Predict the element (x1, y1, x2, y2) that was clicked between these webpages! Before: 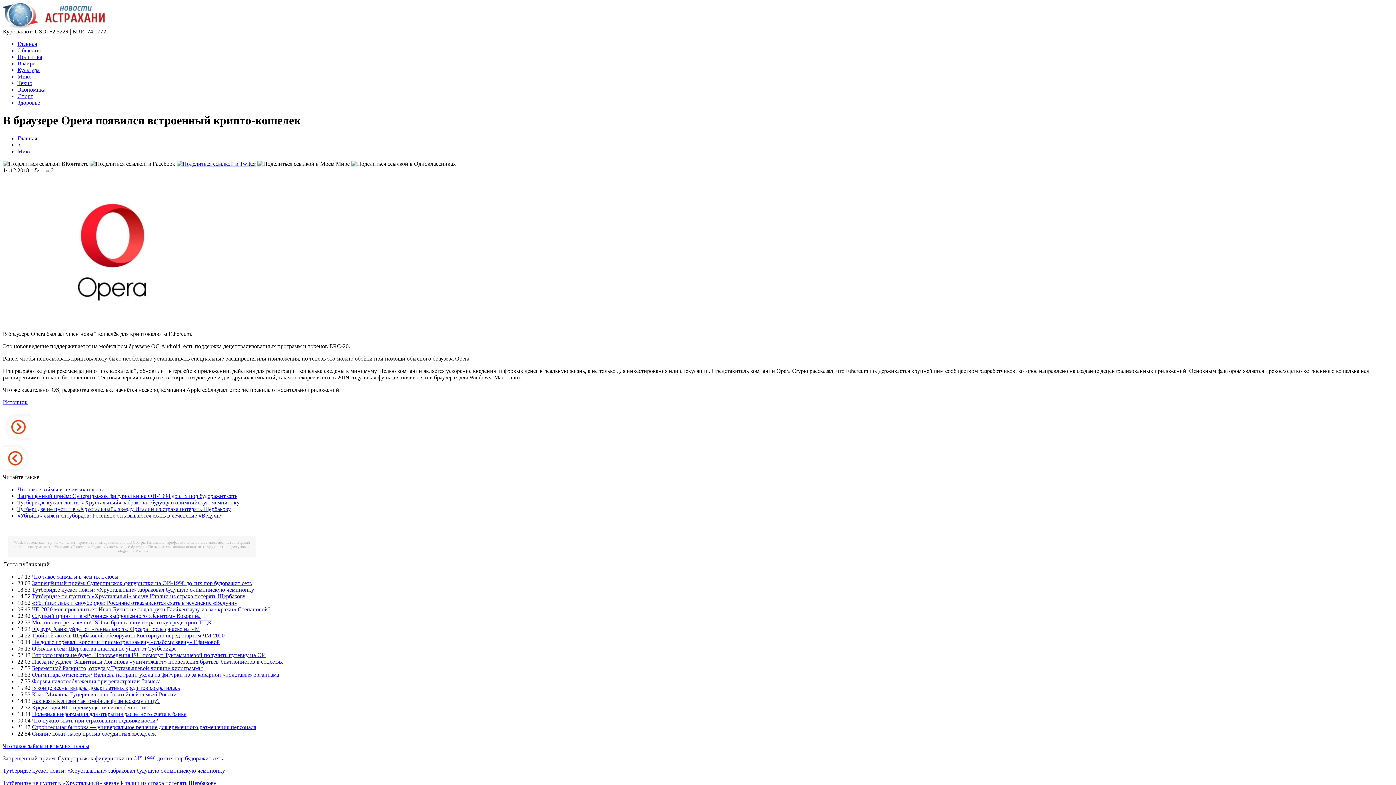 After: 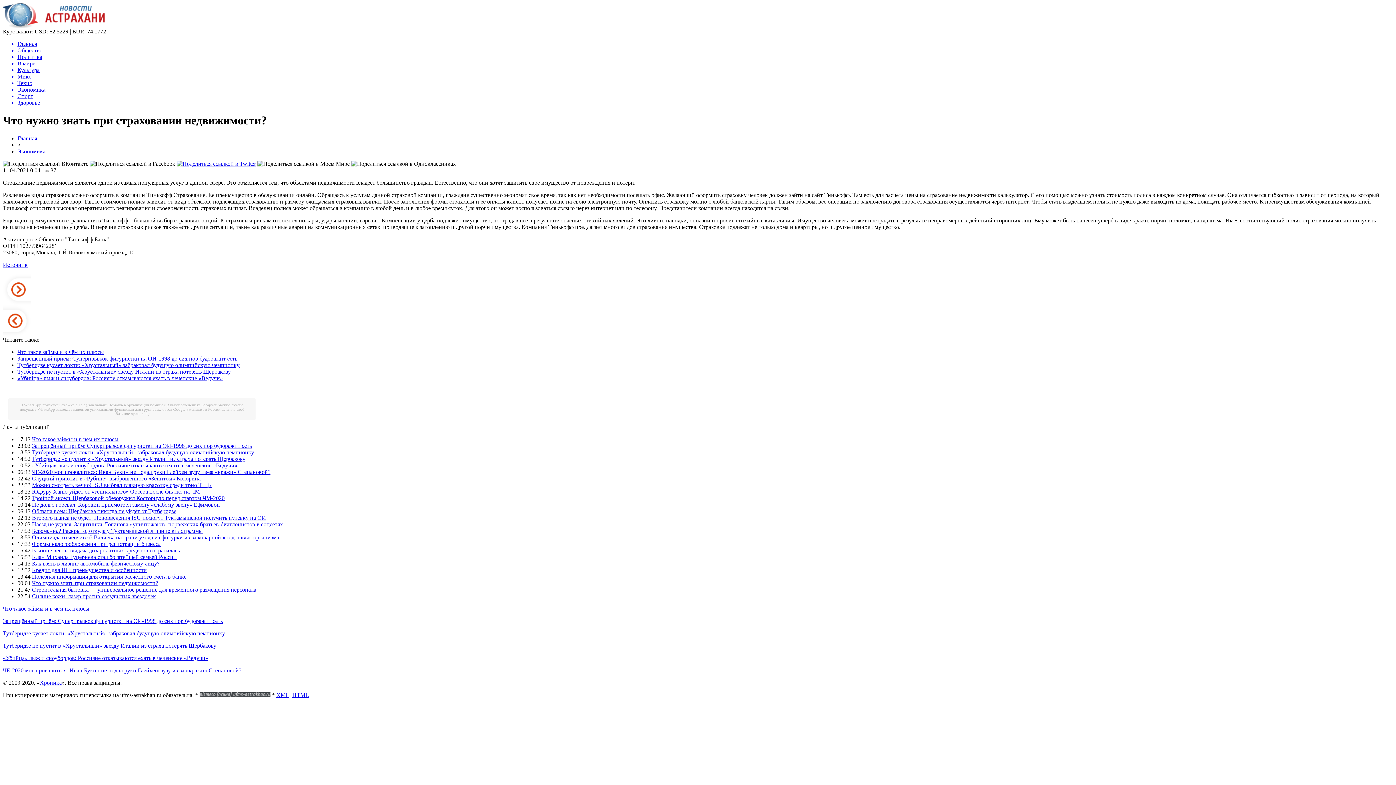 Action: label: Что нужно знать при страховании недвижимости? bbox: (32, 717, 158, 723)